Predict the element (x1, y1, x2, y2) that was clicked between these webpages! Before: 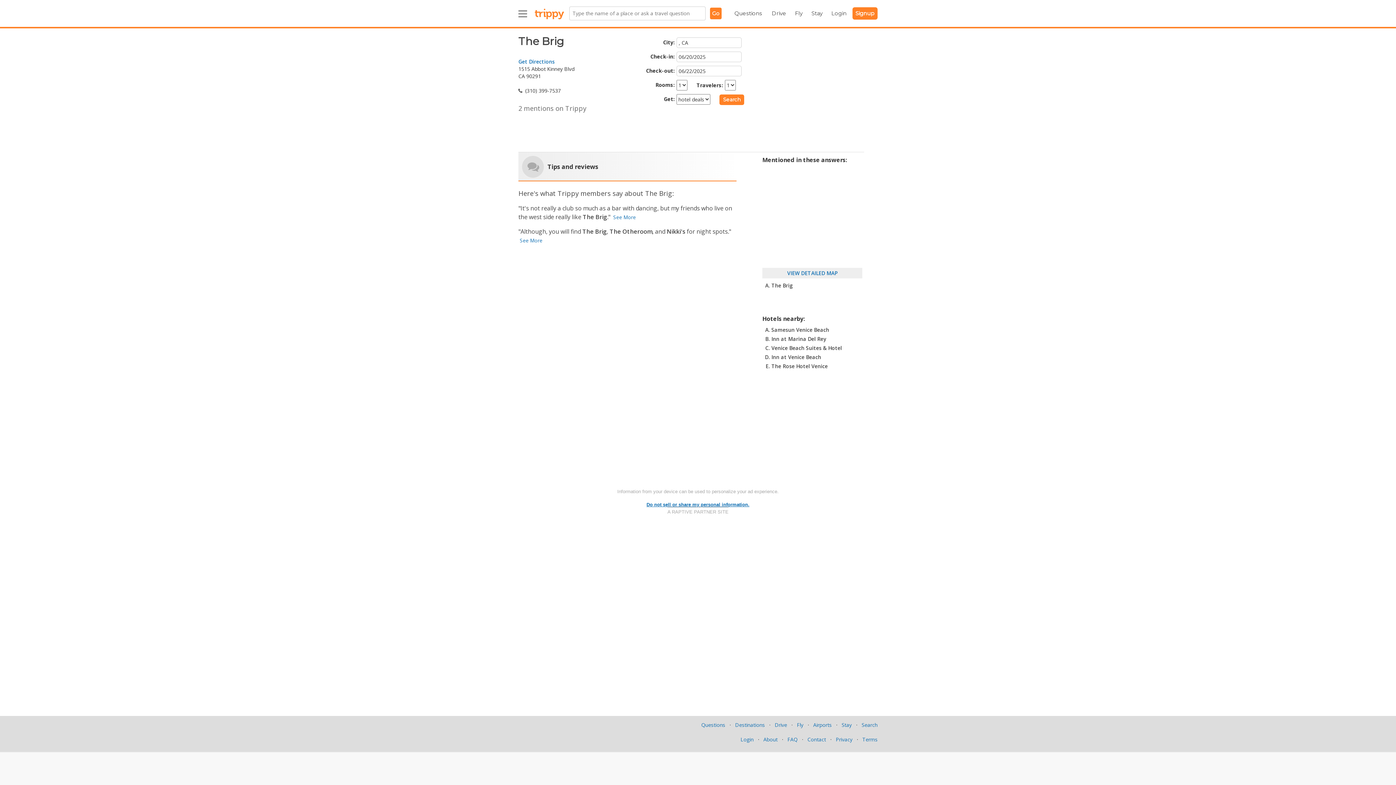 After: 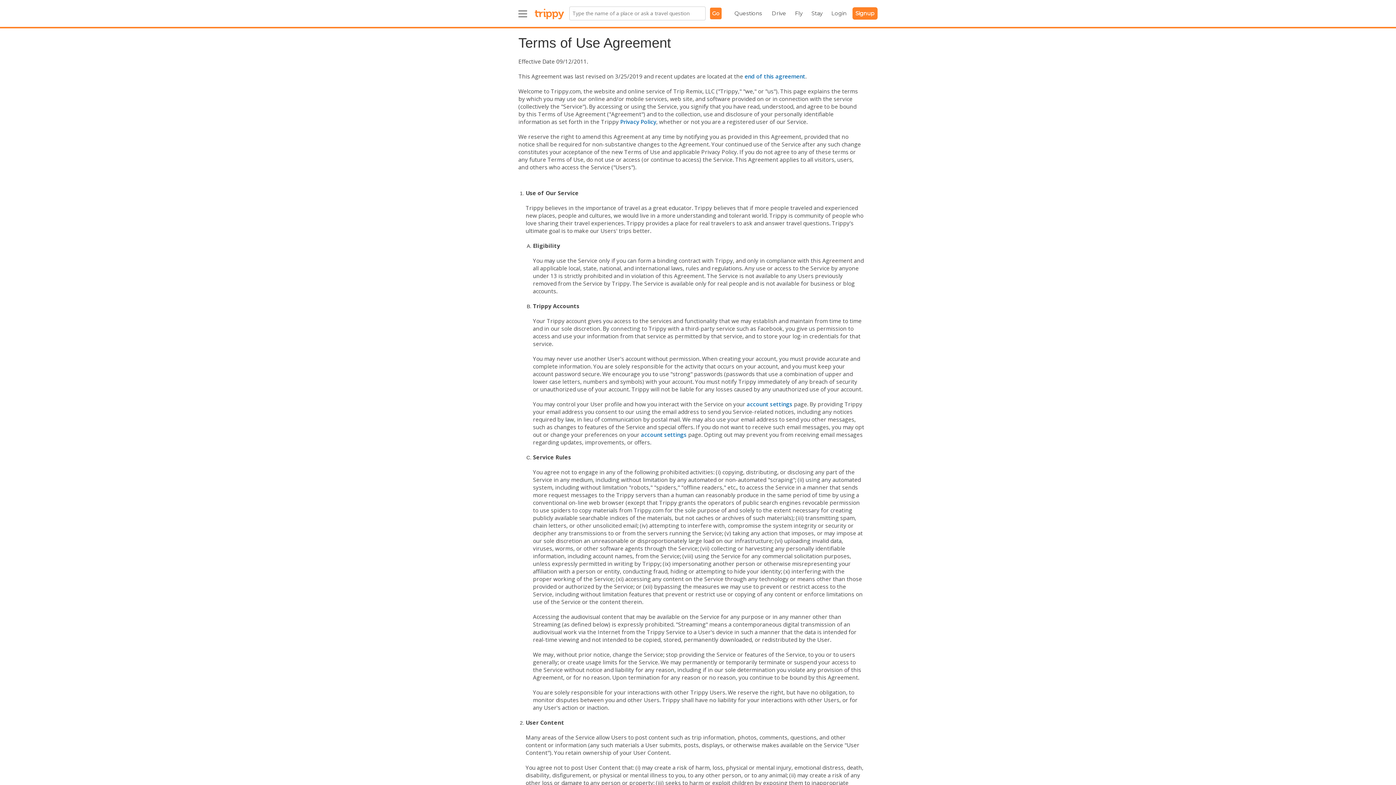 Action: bbox: (862, 736, 877, 743) label: Terms